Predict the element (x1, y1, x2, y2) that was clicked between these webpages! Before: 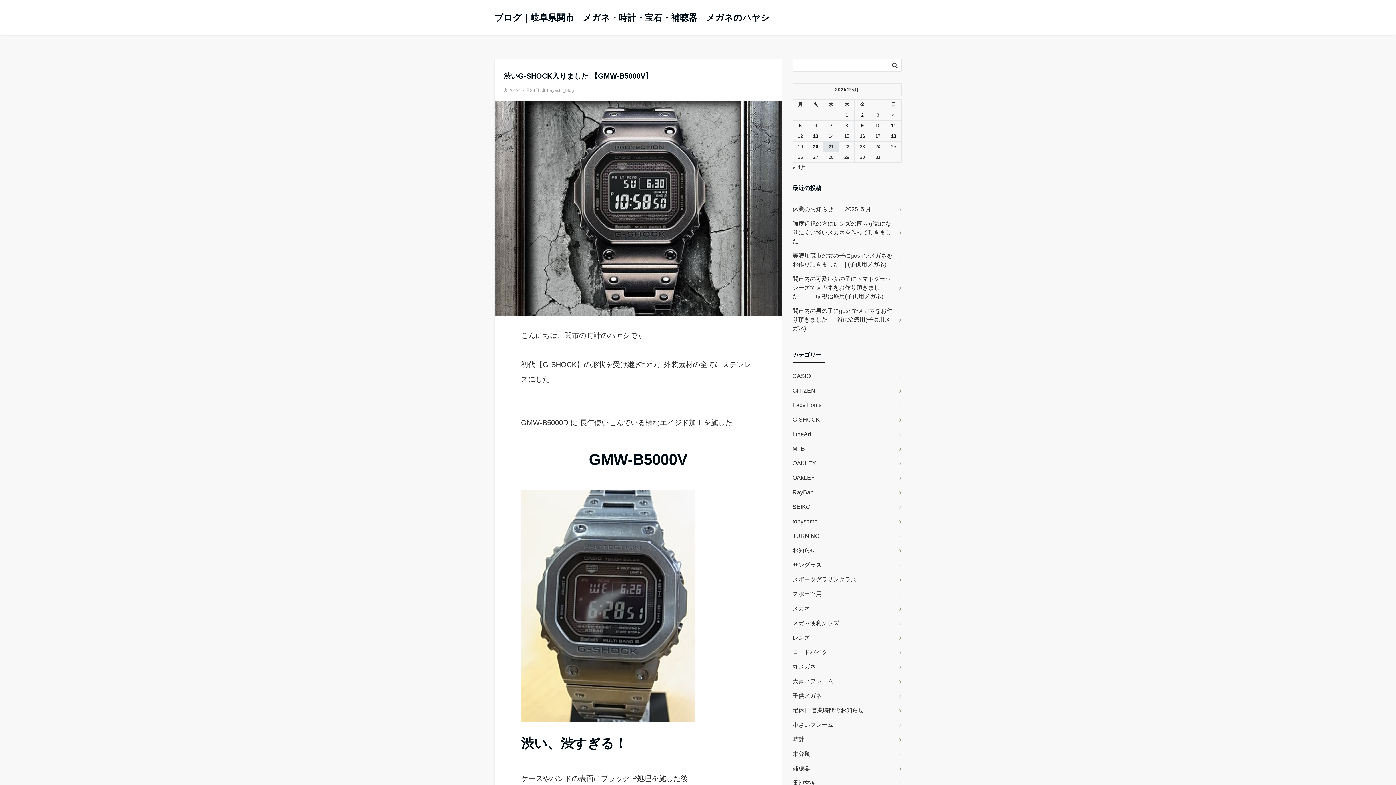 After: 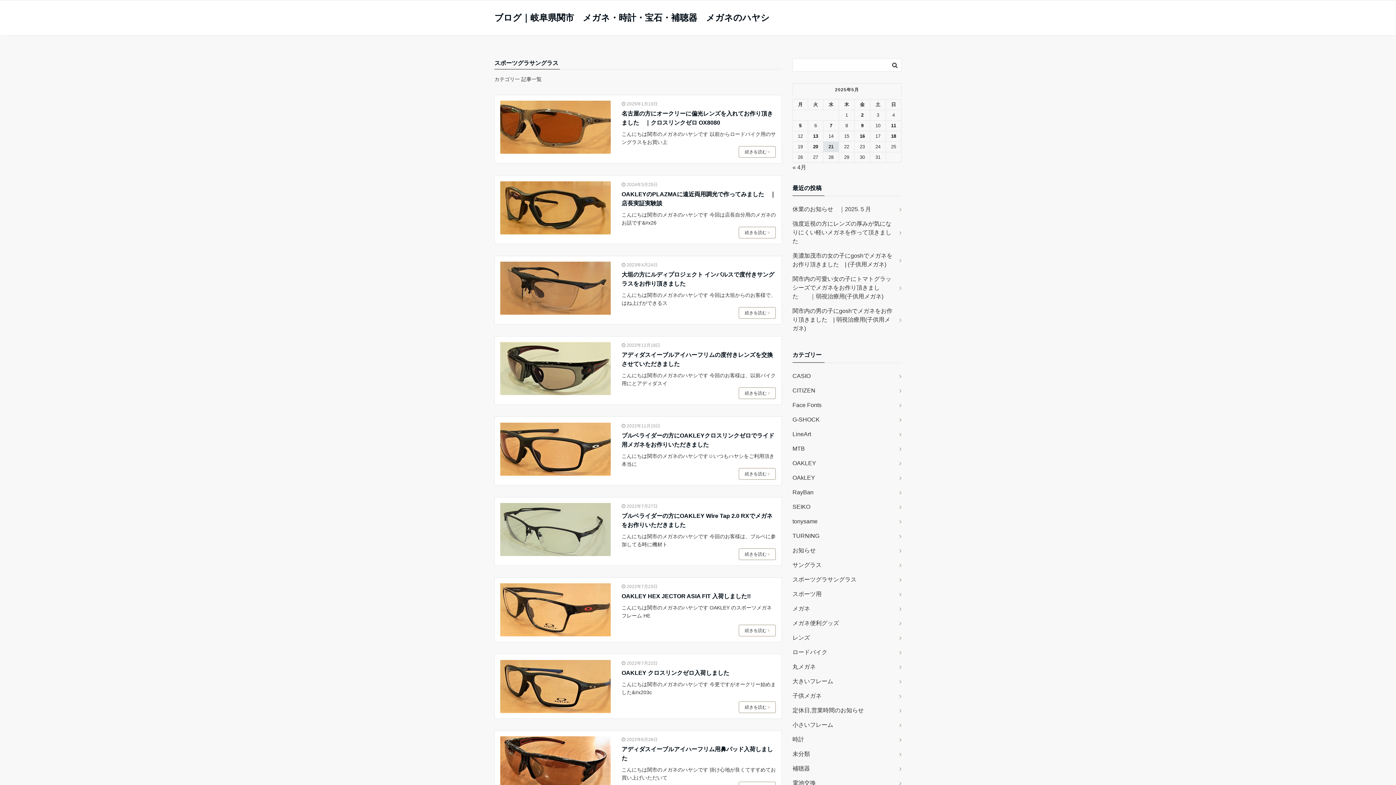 Action: label: スポーツグラサングラス bbox: (792, 572, 901, 587)